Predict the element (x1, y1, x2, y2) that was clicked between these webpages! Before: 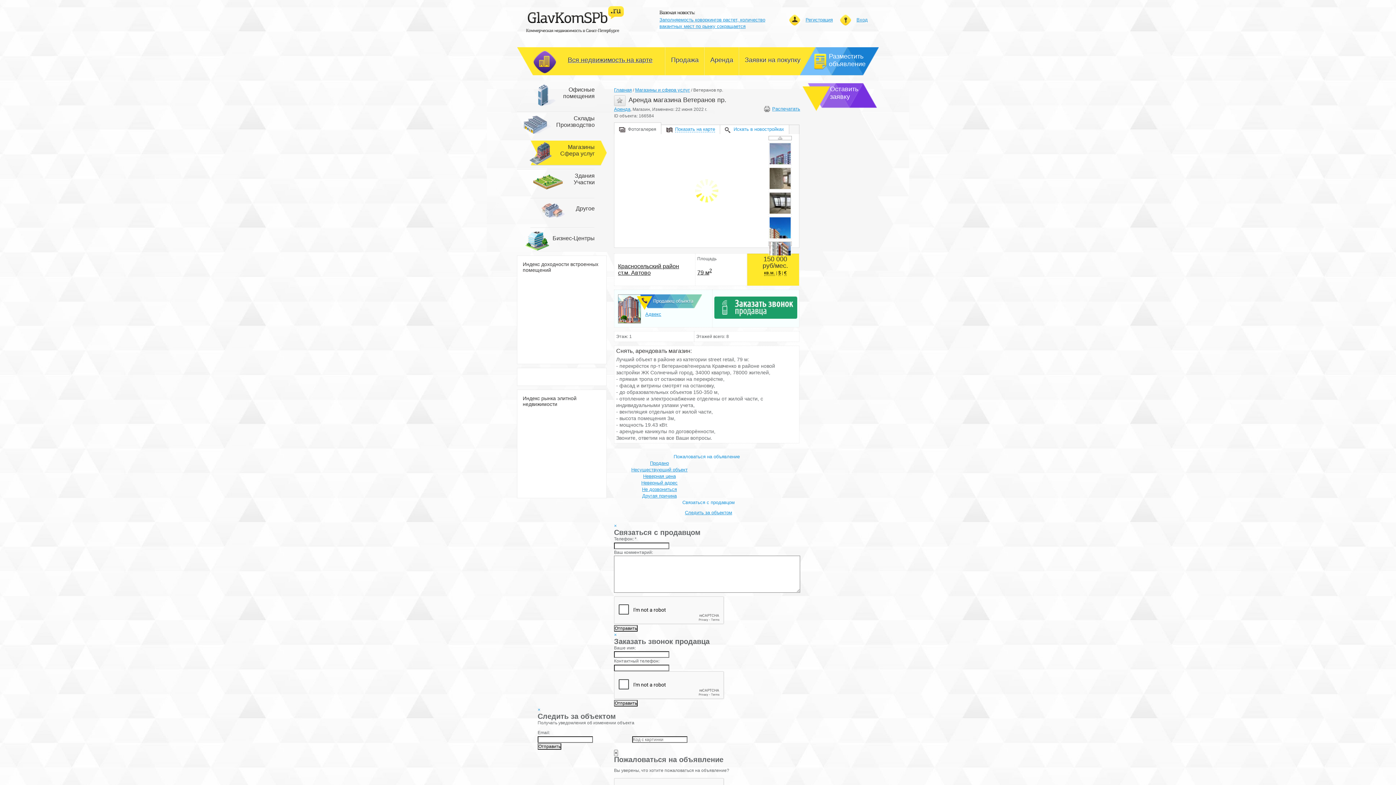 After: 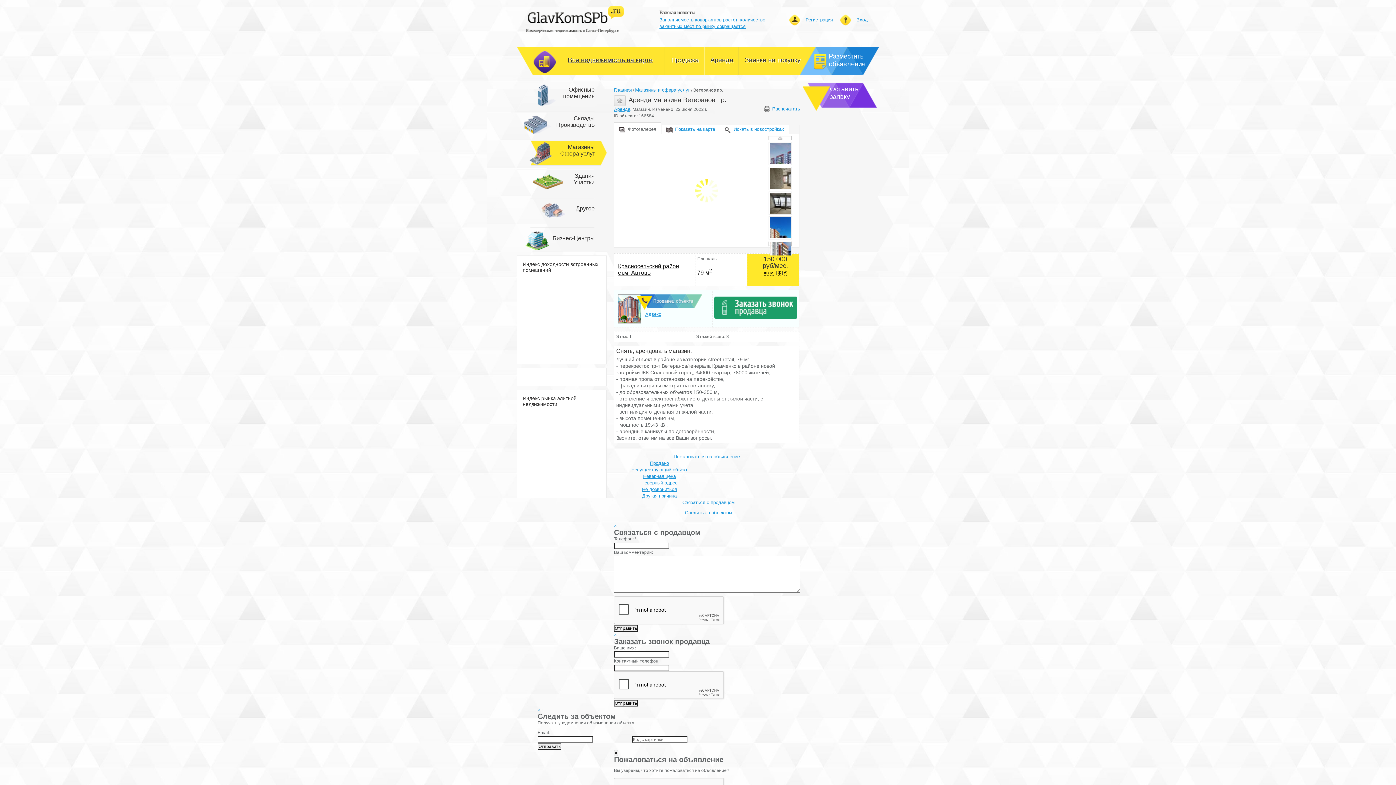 Action: label: Разместить
объявление bbox: (800, 47, 878, 79)